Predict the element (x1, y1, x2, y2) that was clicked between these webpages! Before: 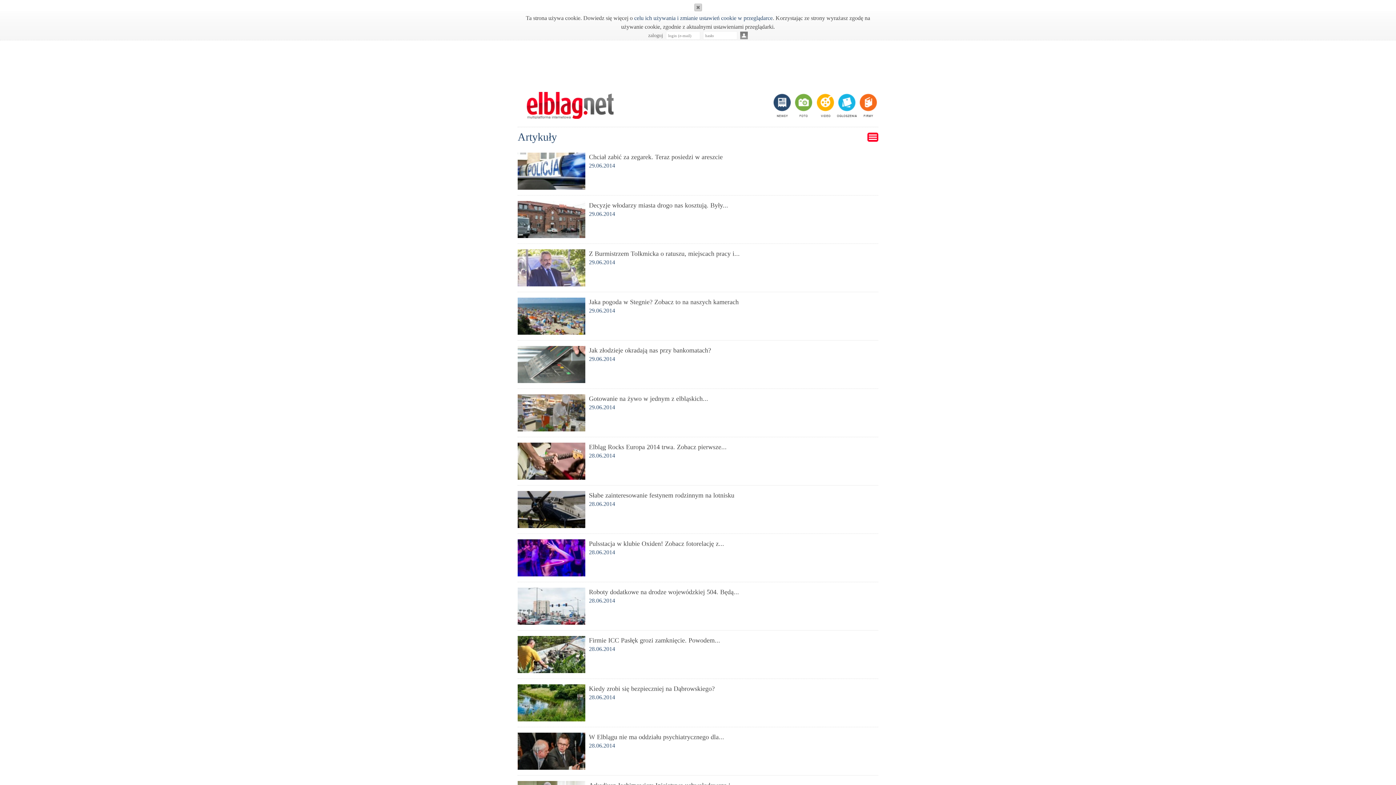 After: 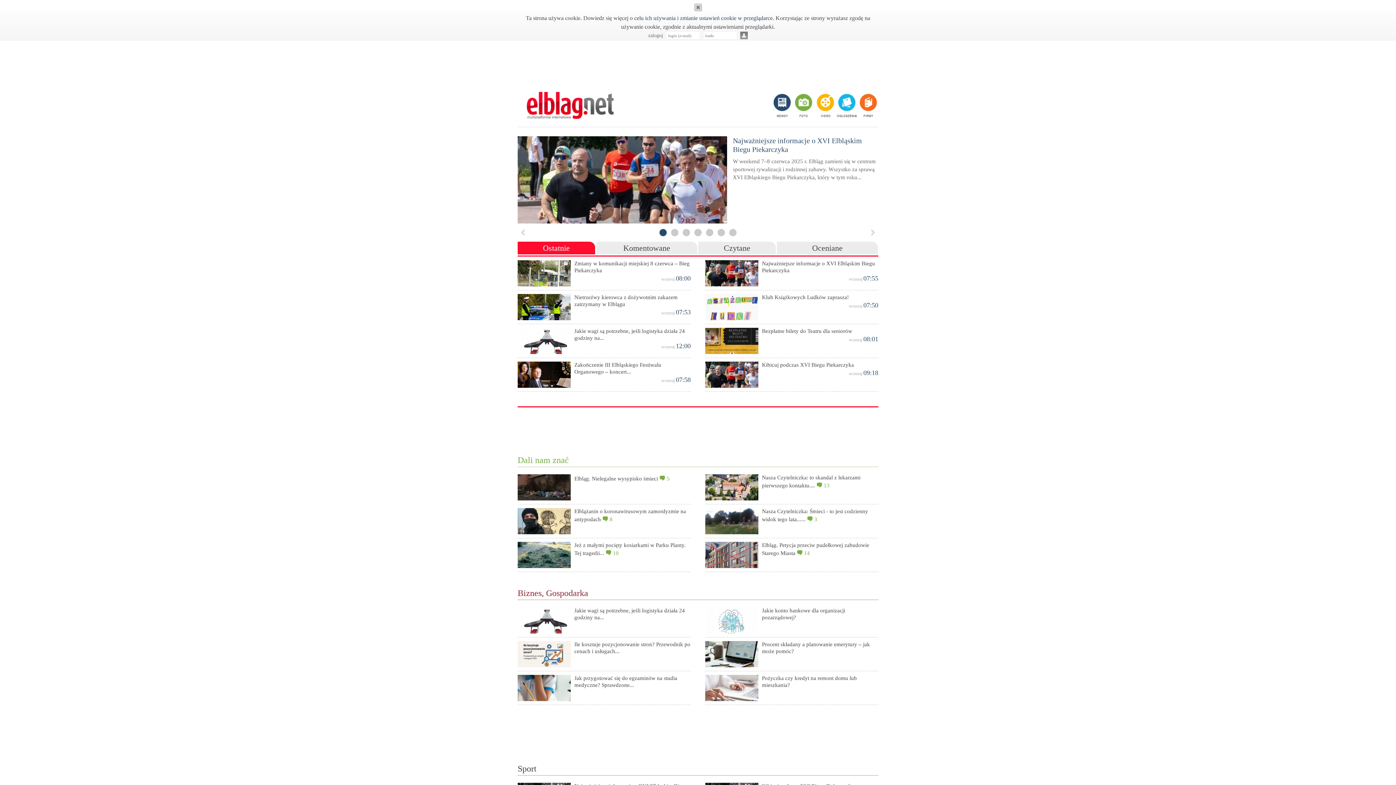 Action: label: m.elblag.net bbox: (517, 92, 622, 118)